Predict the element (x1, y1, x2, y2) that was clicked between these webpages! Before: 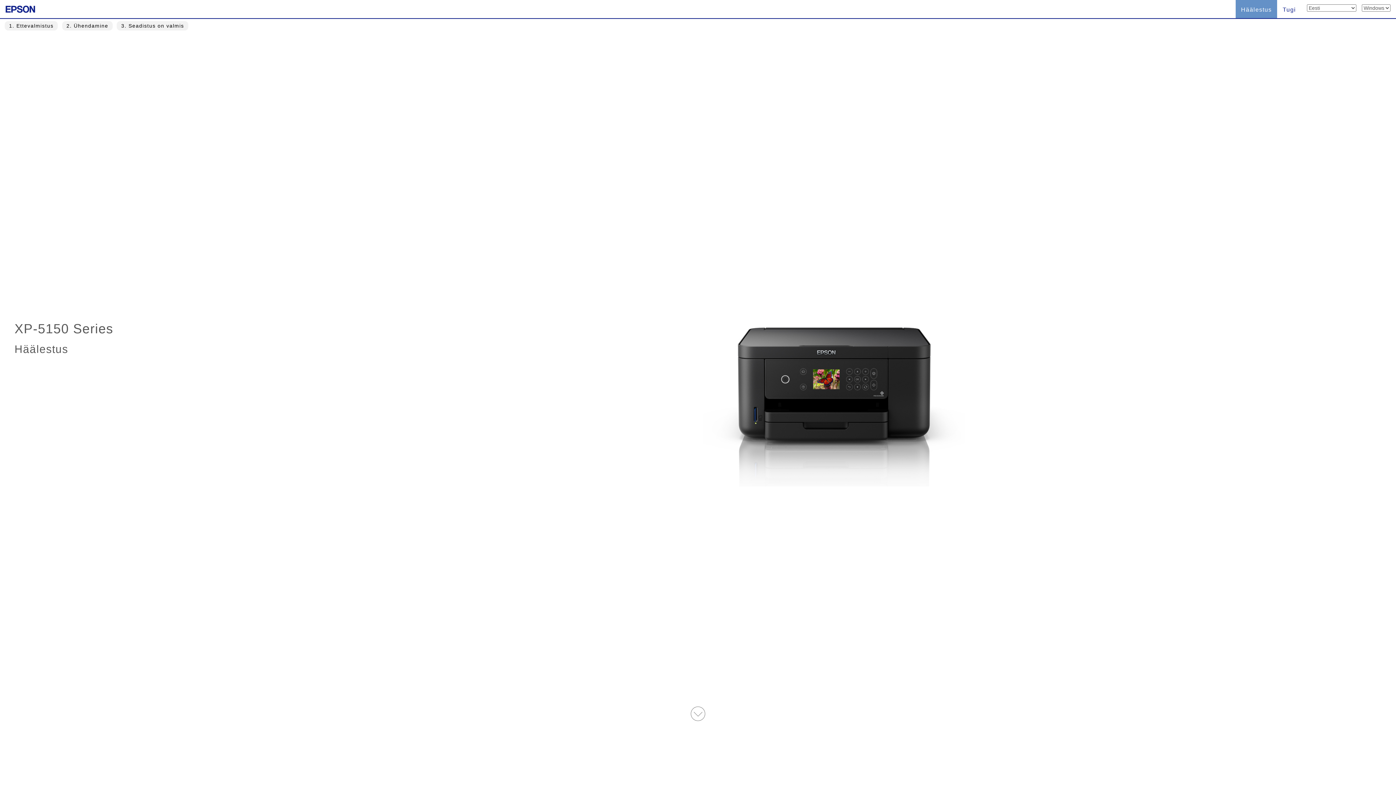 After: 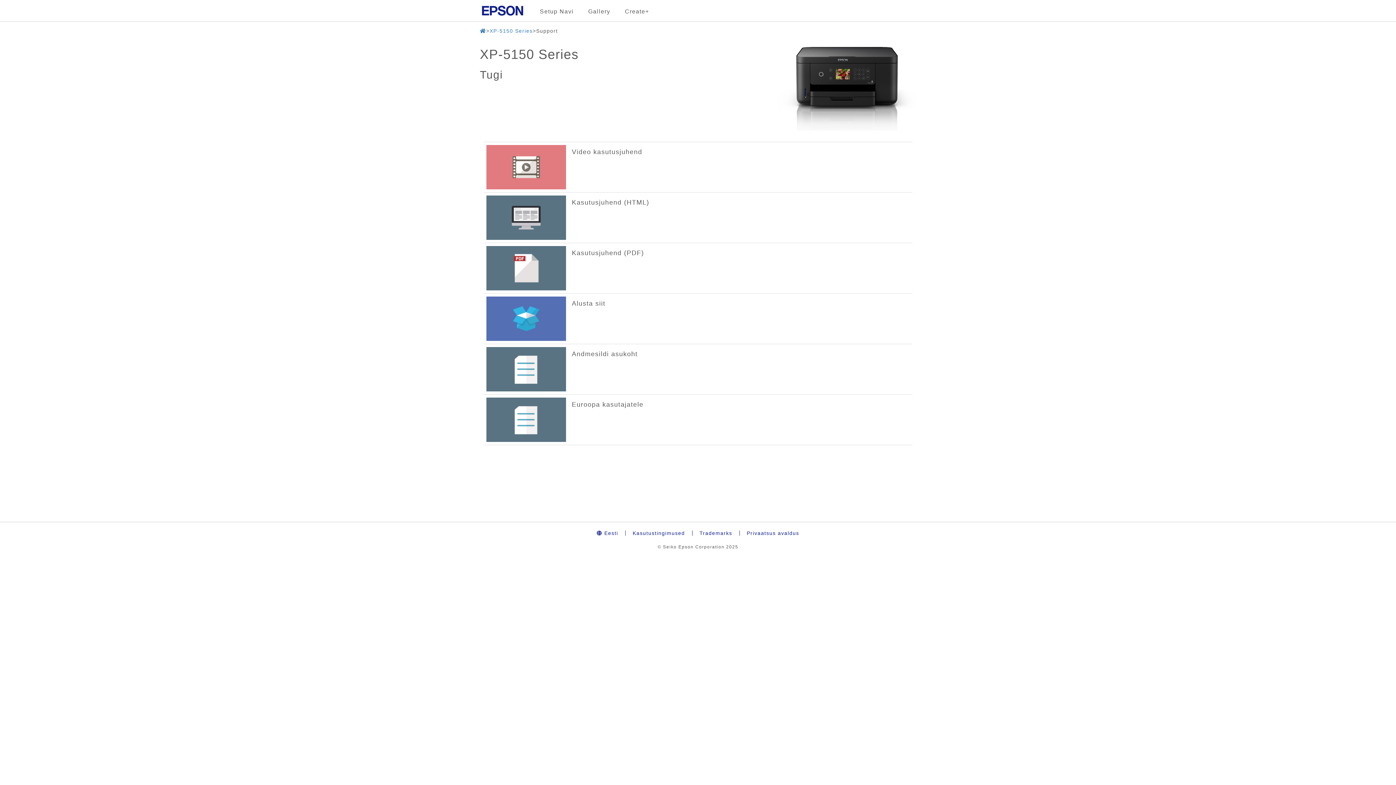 Action: label: Tugi bbox: (1277, 0, 1301, 18)